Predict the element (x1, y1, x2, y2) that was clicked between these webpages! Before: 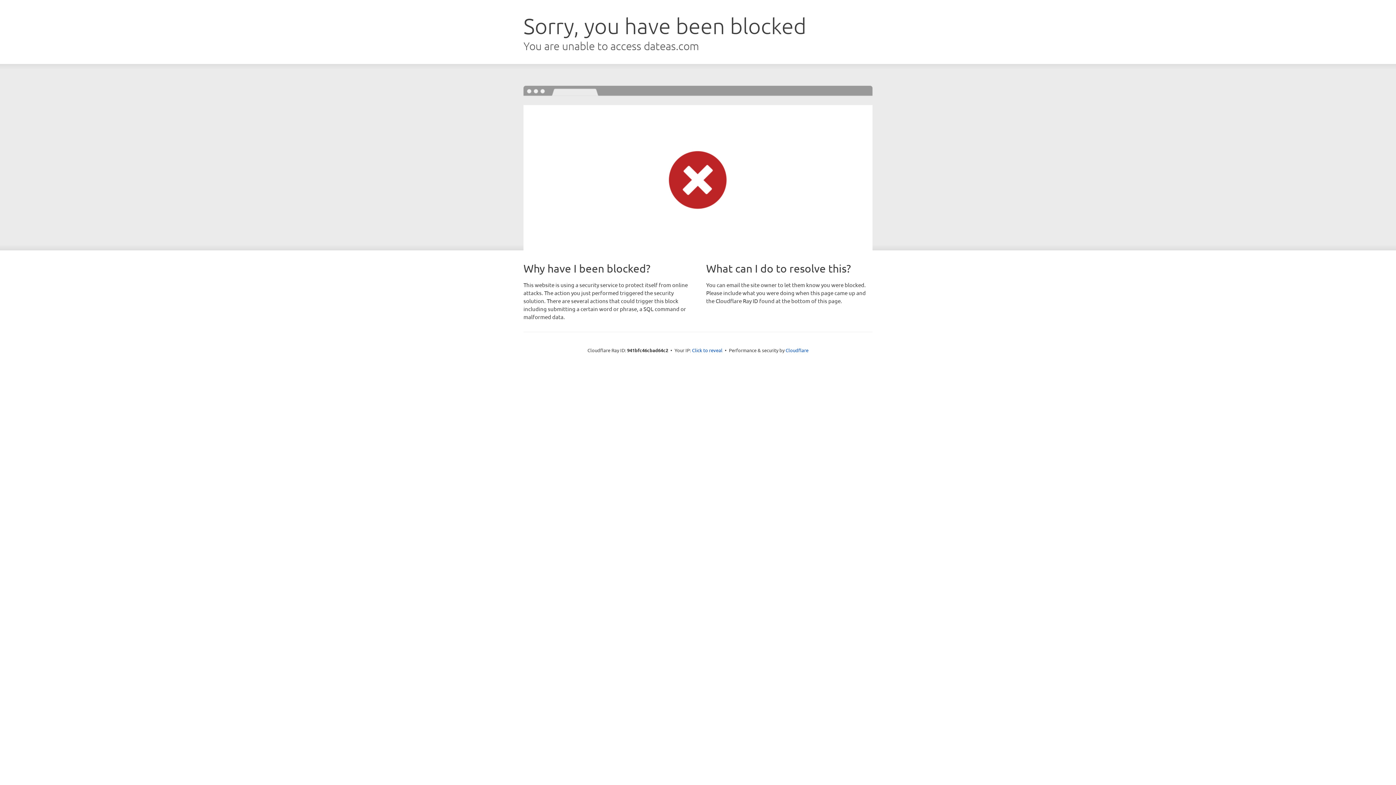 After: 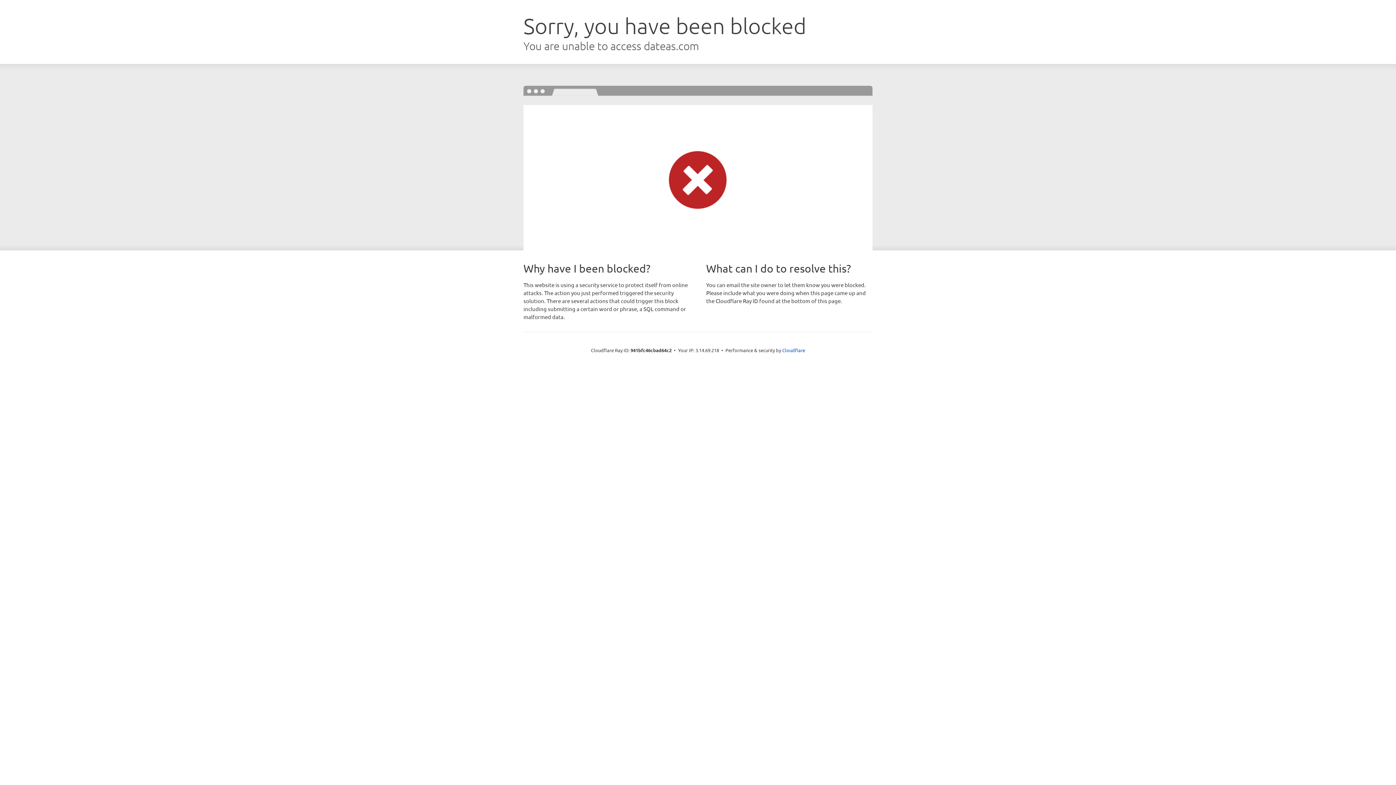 Action: bbox: (692, 346, 722, 353) label: Click to reveal